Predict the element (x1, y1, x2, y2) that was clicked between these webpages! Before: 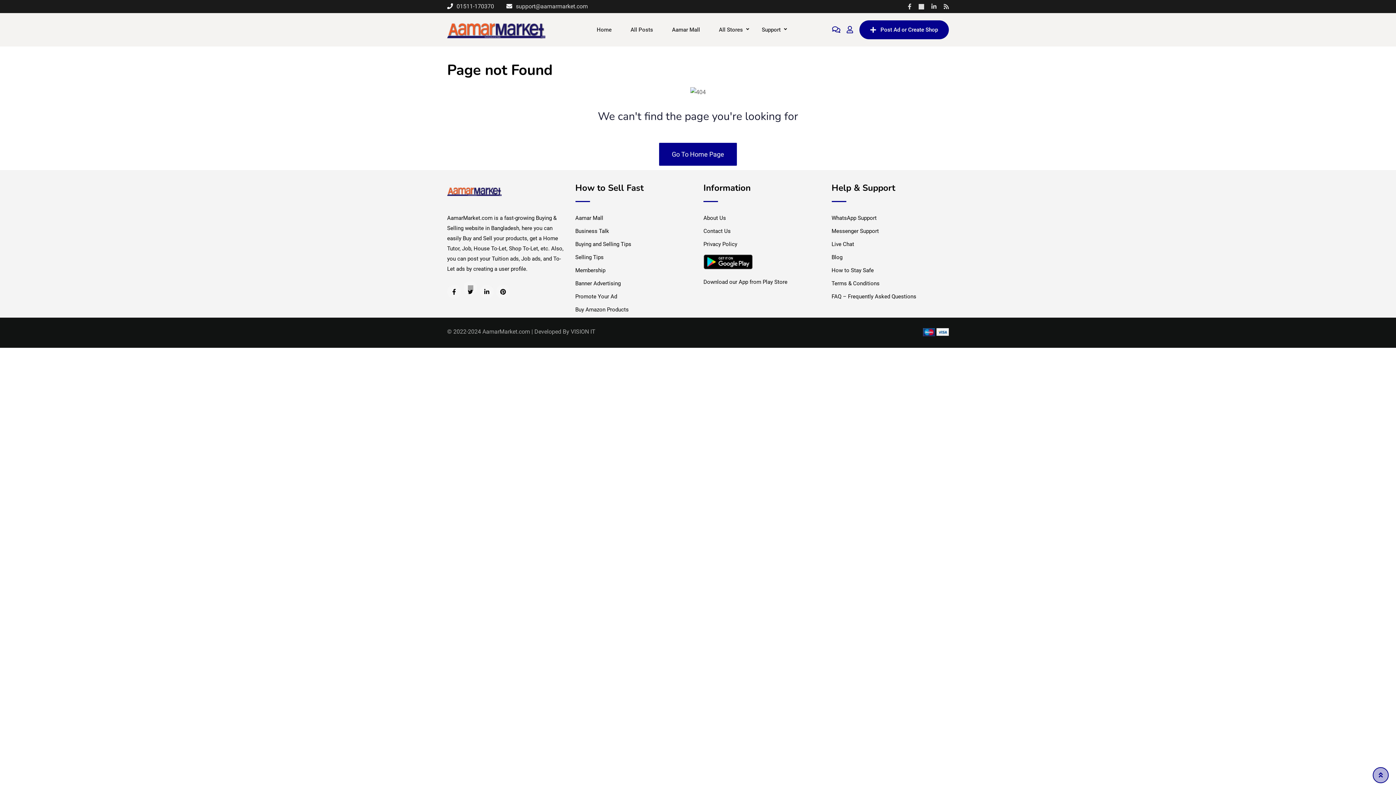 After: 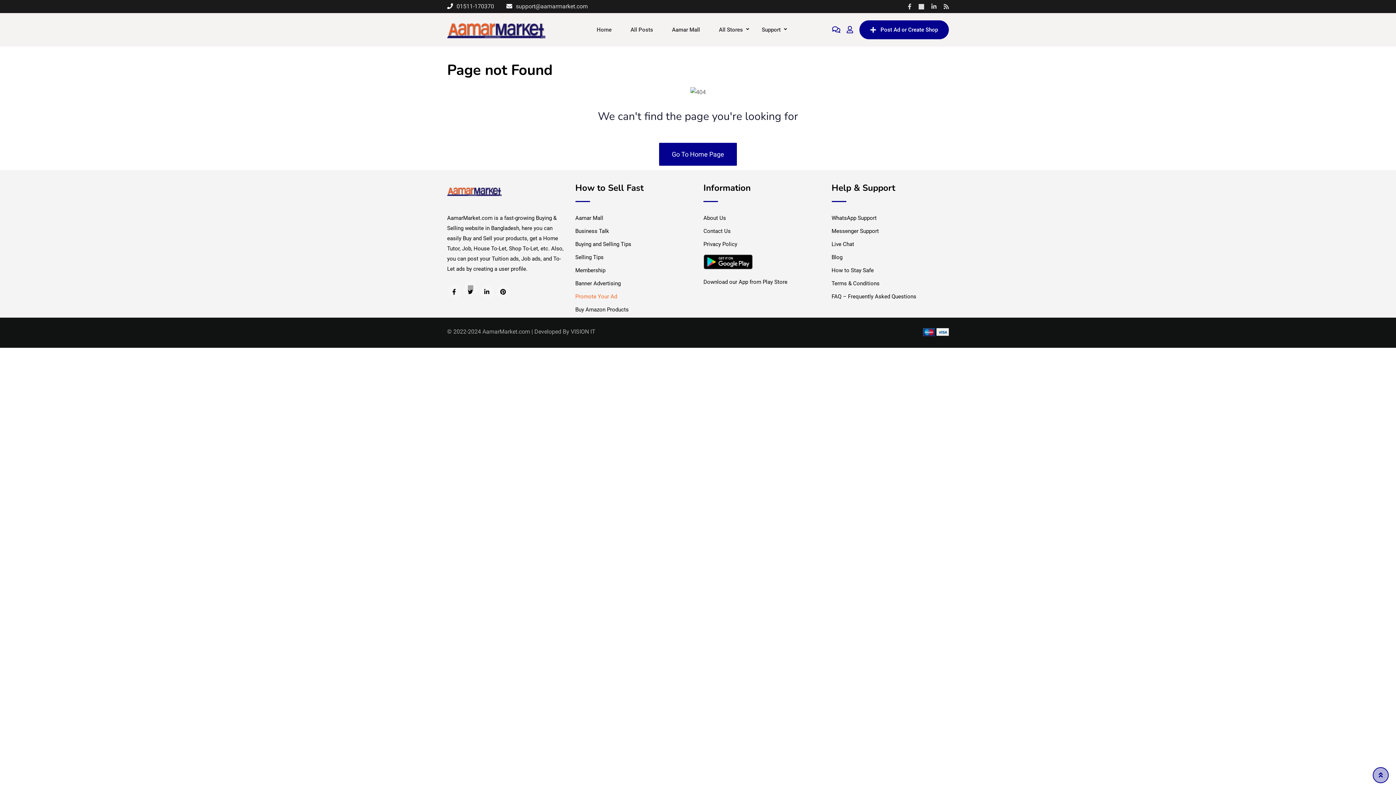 Action: label: Promote Your Ad bbox: (575, 293, 617, 299)